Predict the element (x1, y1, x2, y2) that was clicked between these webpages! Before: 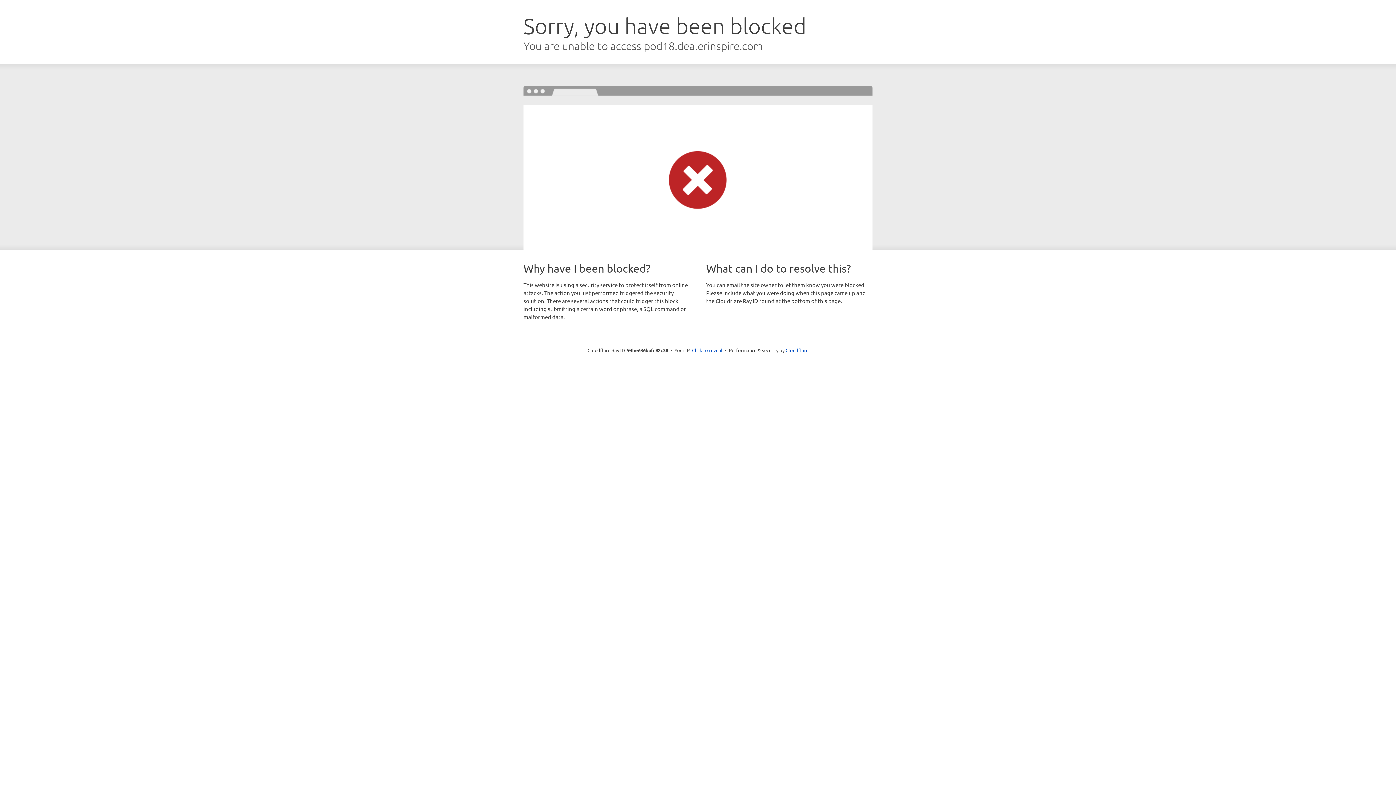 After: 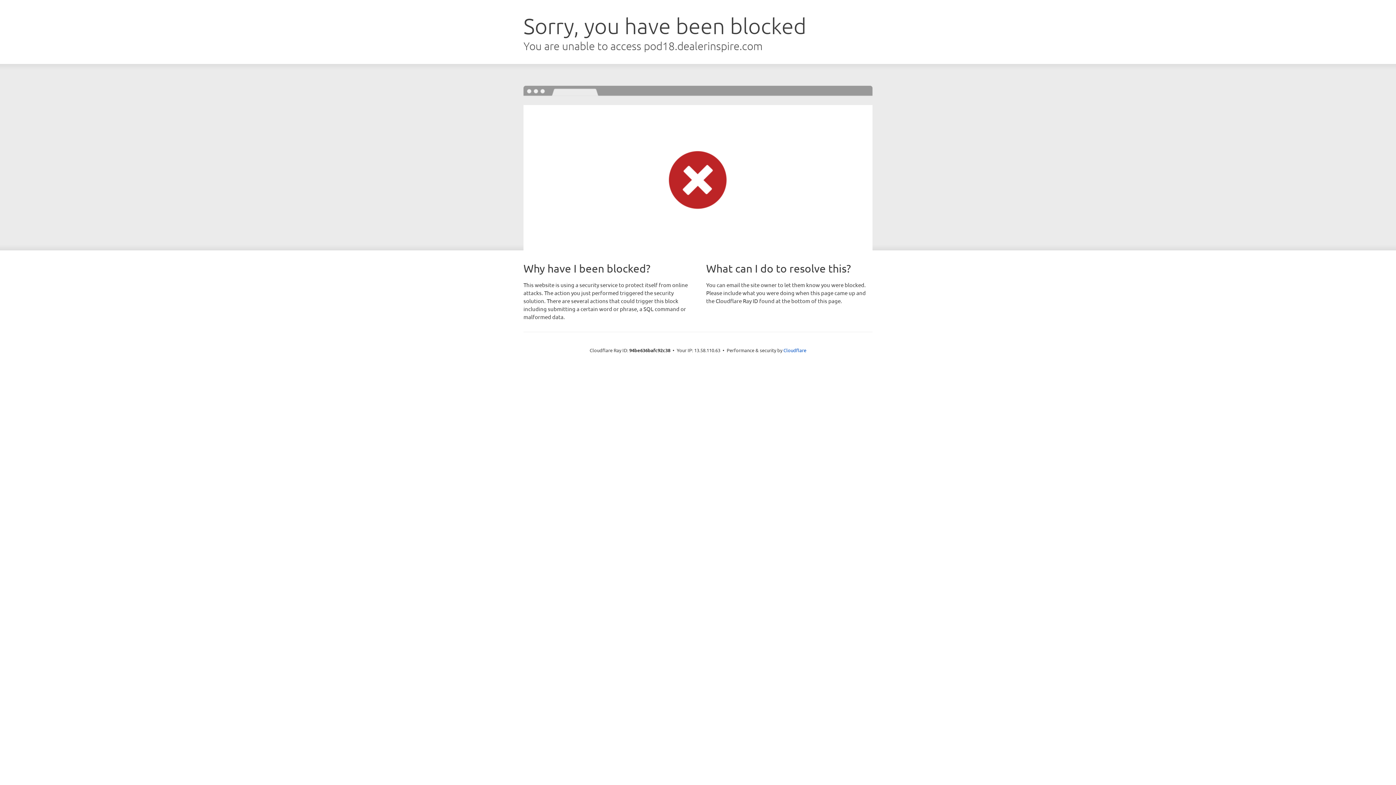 Action: bbox: (692, 346, 722, 353) label: Click to reveal